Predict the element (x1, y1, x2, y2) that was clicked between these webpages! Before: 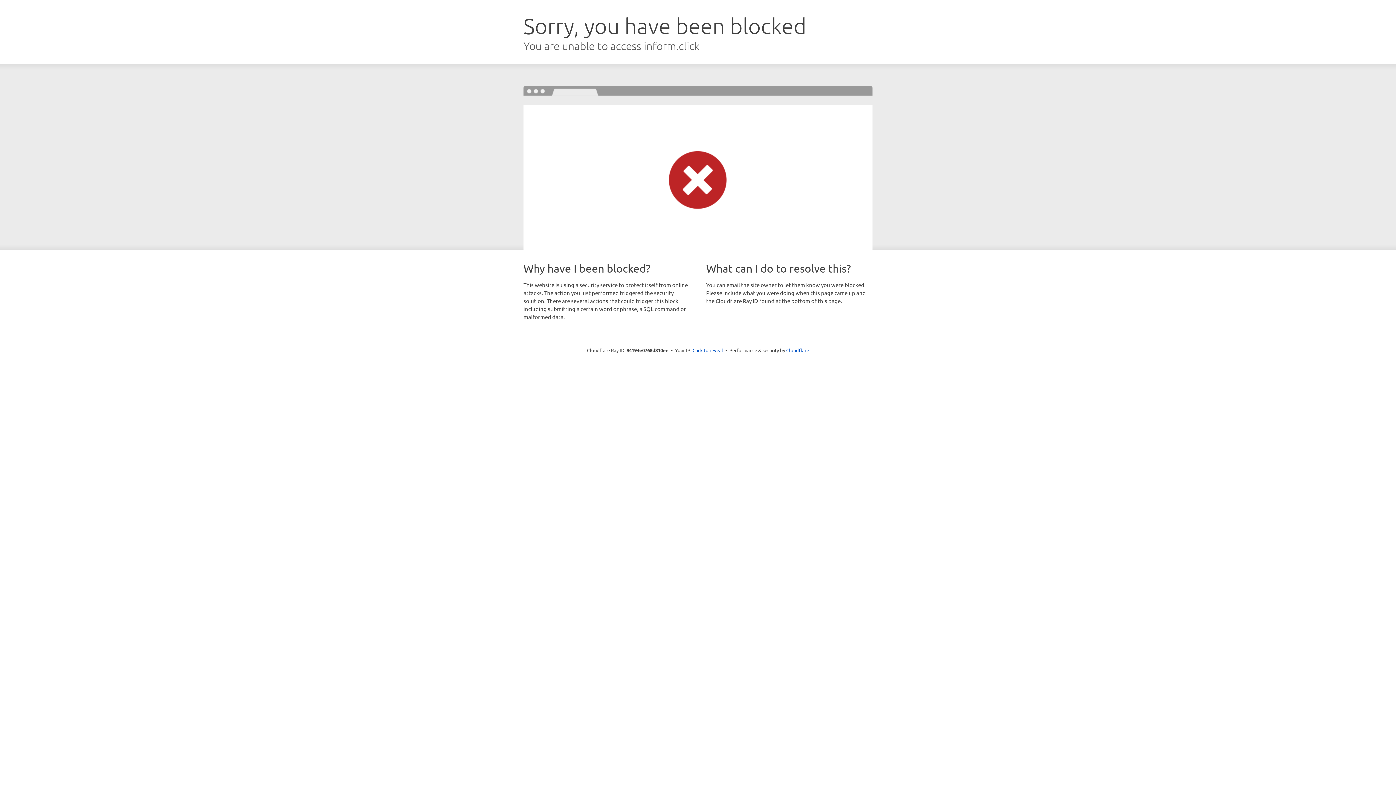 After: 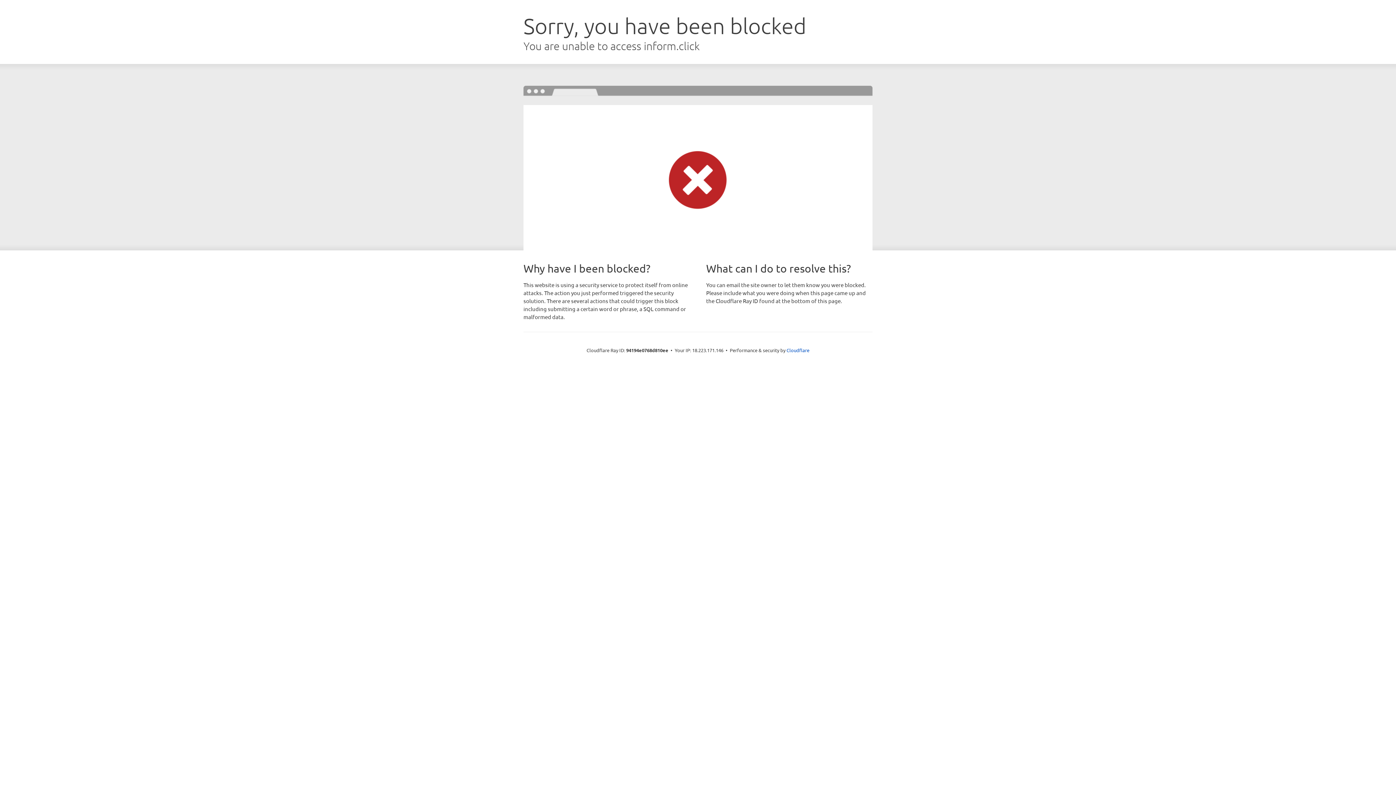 Action: label: Click to reveal bbox: (692, 346, 723, 353)